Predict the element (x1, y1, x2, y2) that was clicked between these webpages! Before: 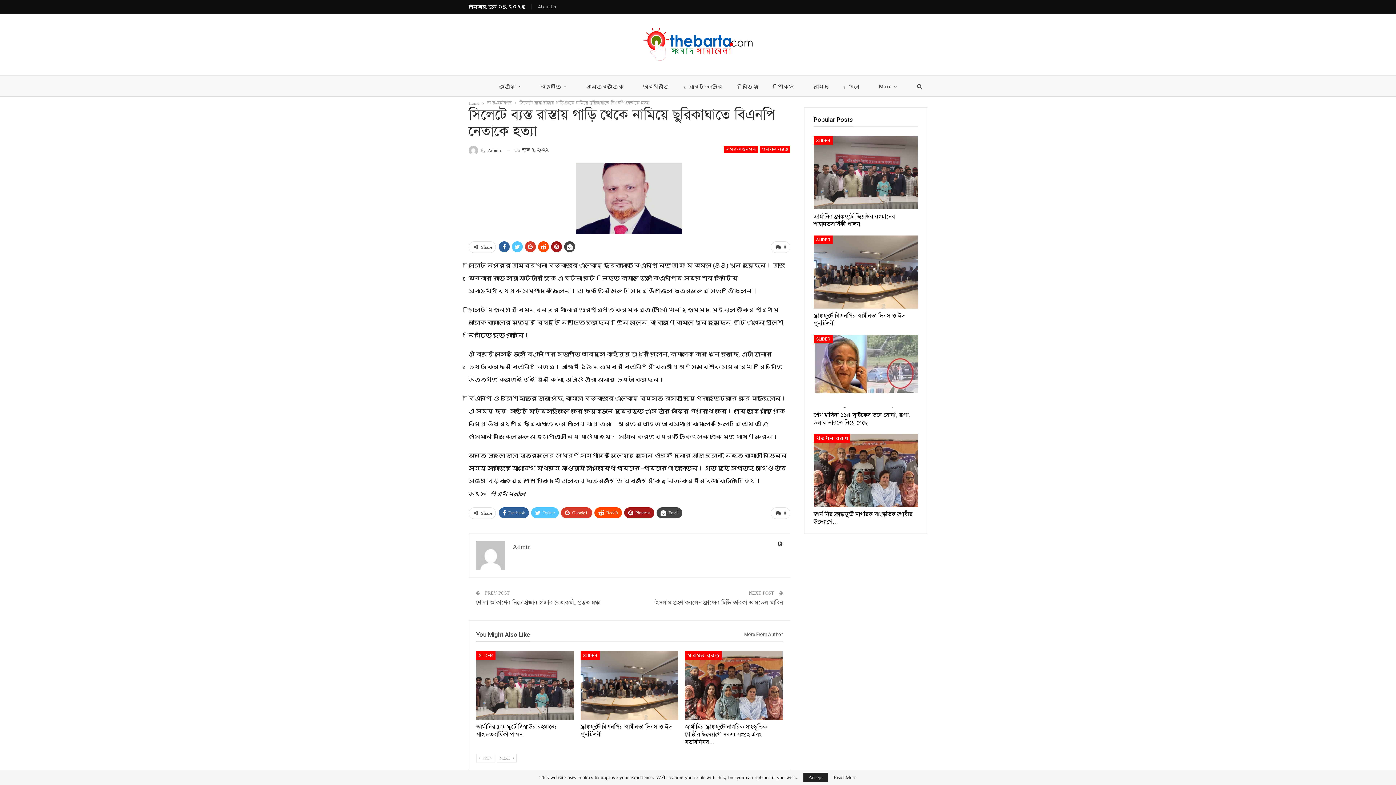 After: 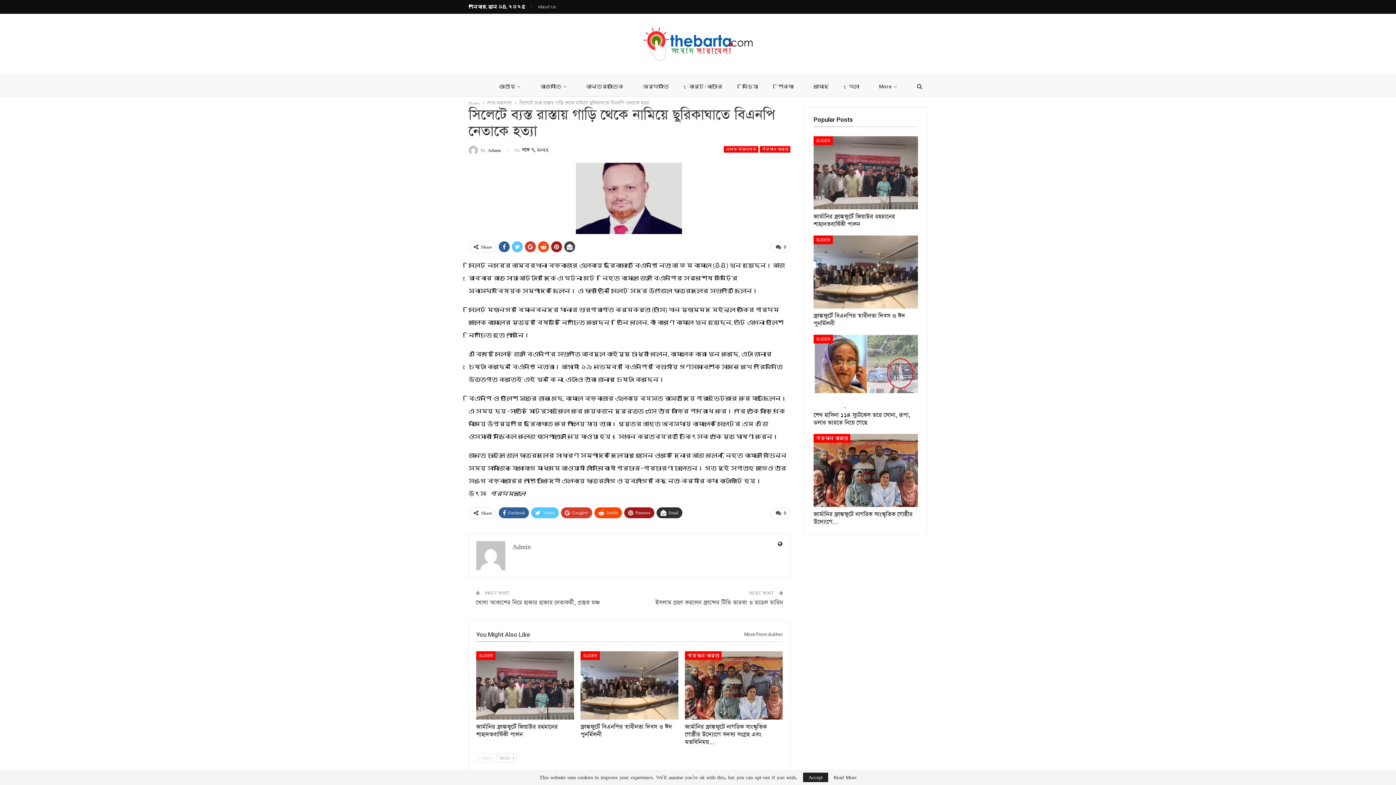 Action: label: Email bbox: (656, 507, 682, 518)